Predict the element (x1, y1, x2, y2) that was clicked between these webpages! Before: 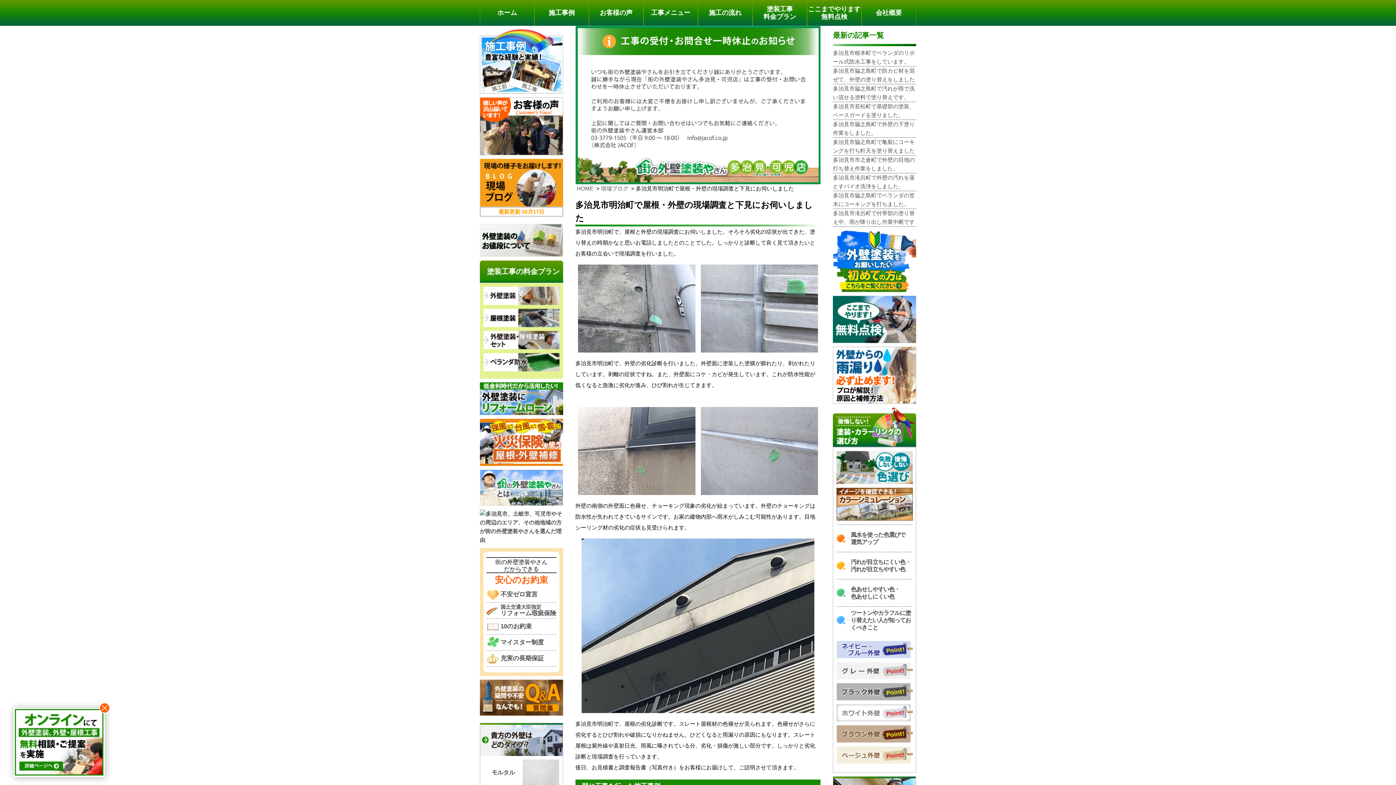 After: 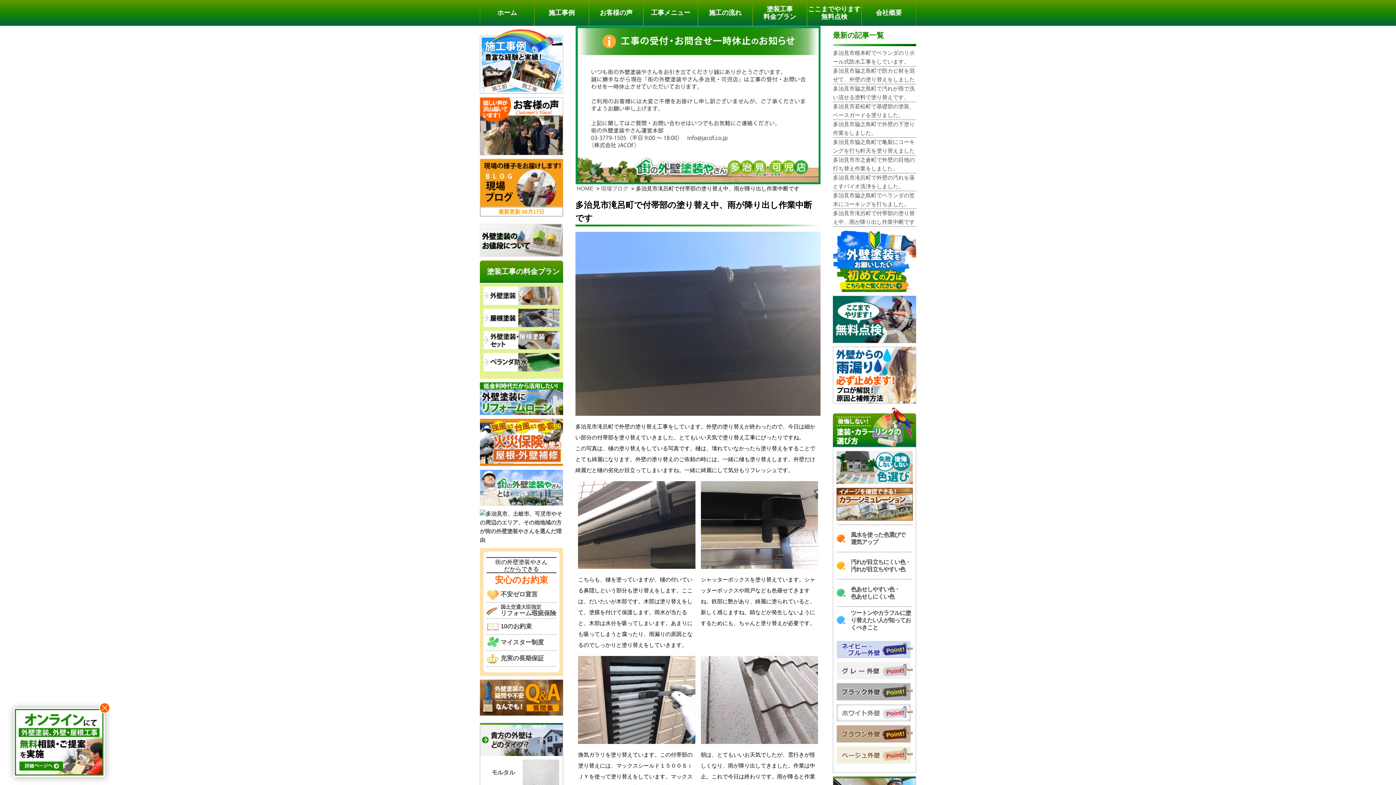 Action: bbox: (833, 209, 916, 226) label: 多治見市滝呂町で付帯部の塗り替え中、雨が降り出し作業中断です